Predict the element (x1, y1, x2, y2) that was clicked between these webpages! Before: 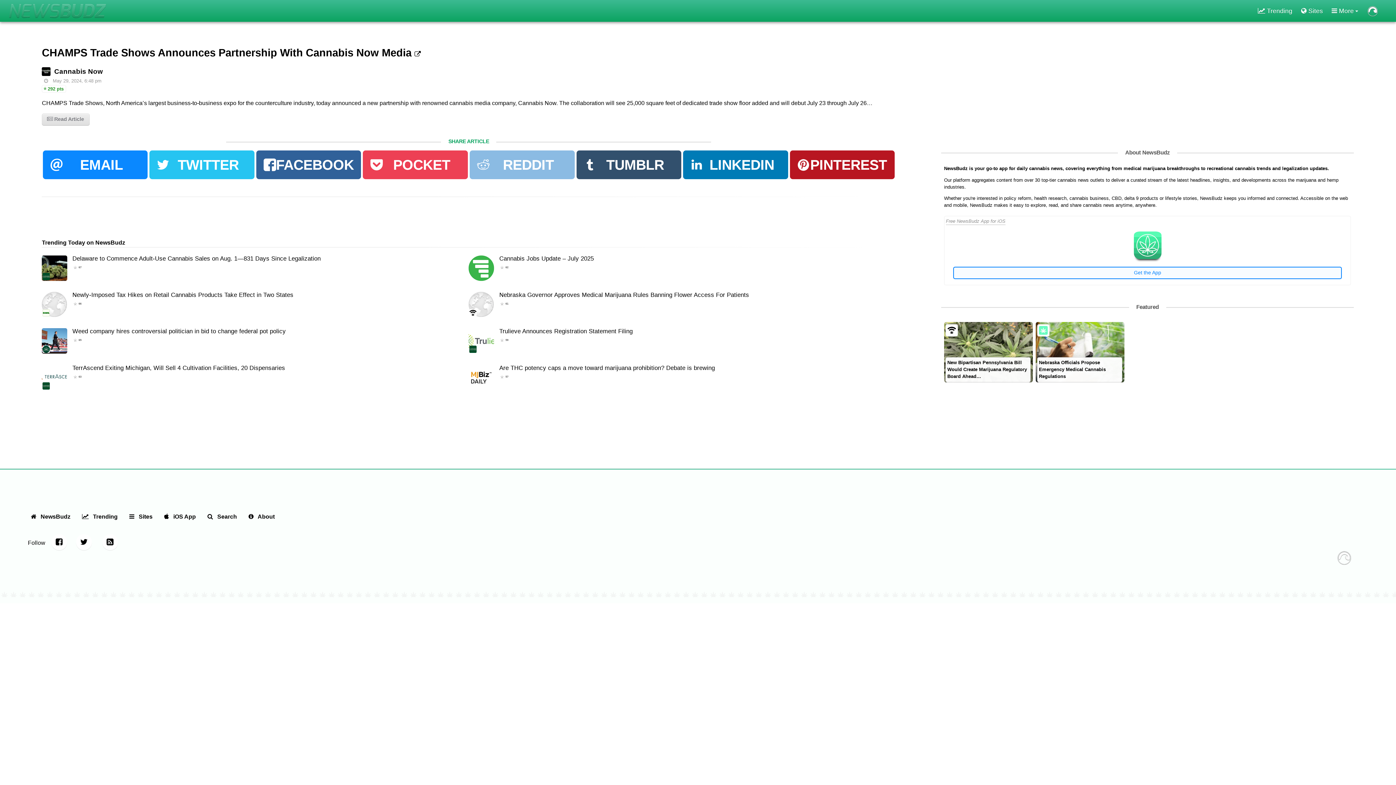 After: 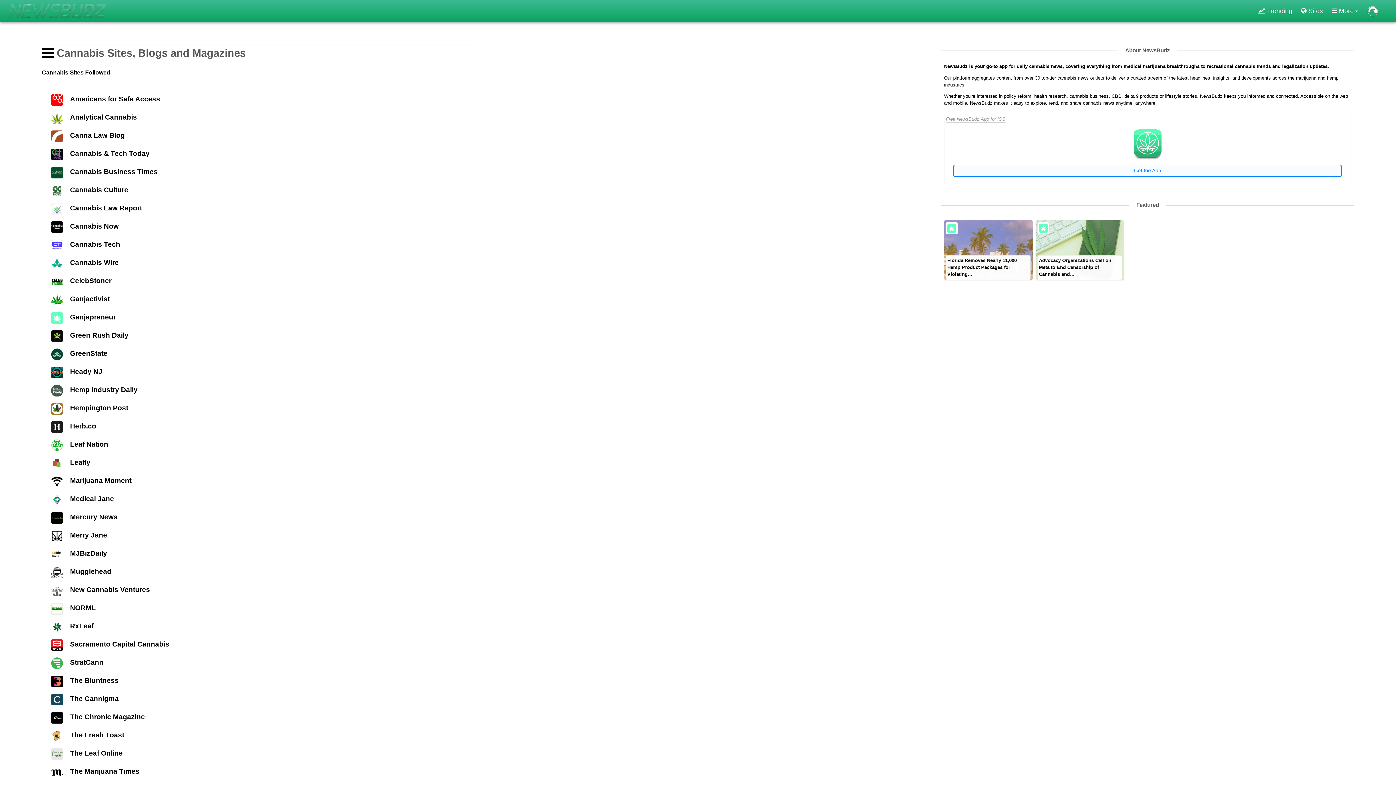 Action: label:  Sites bbox: (1297, 3, 1327, 18)